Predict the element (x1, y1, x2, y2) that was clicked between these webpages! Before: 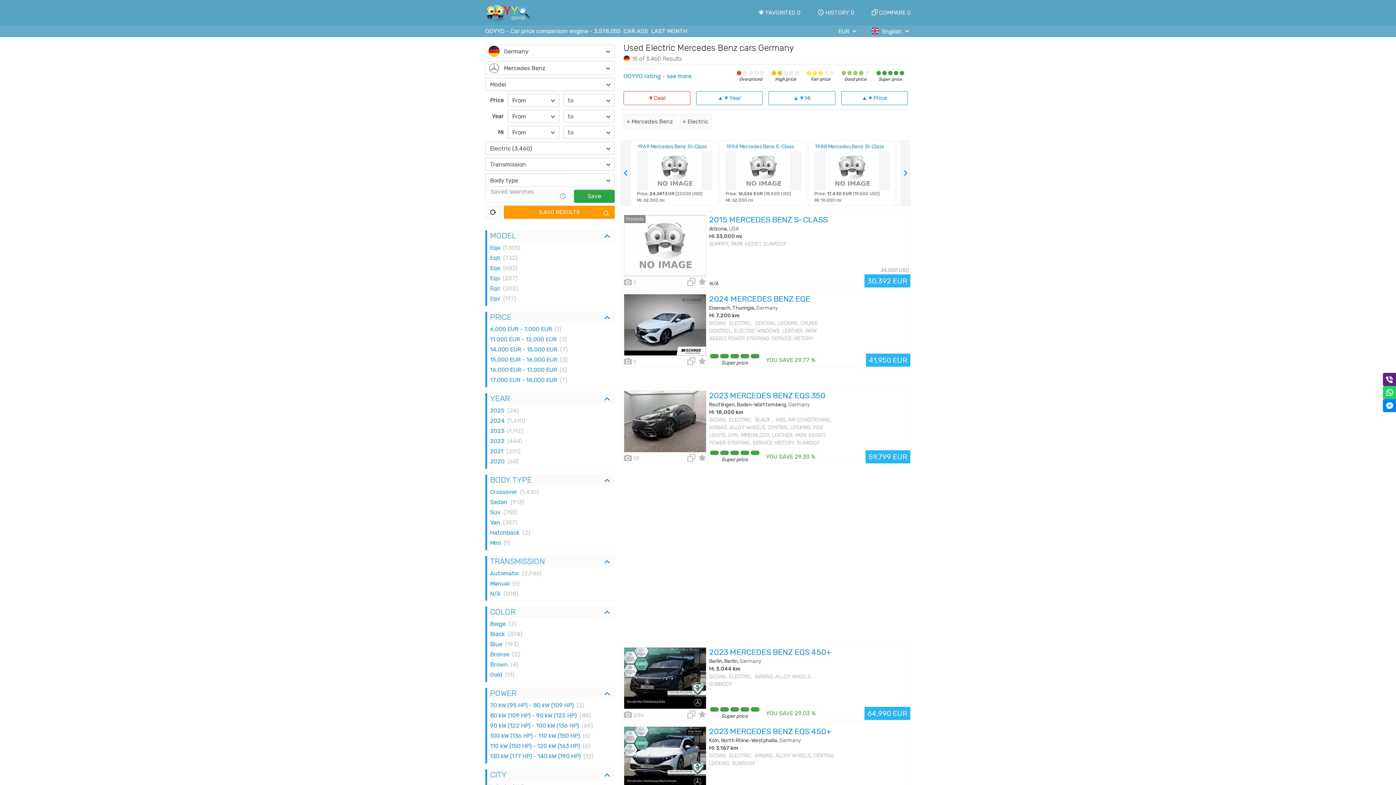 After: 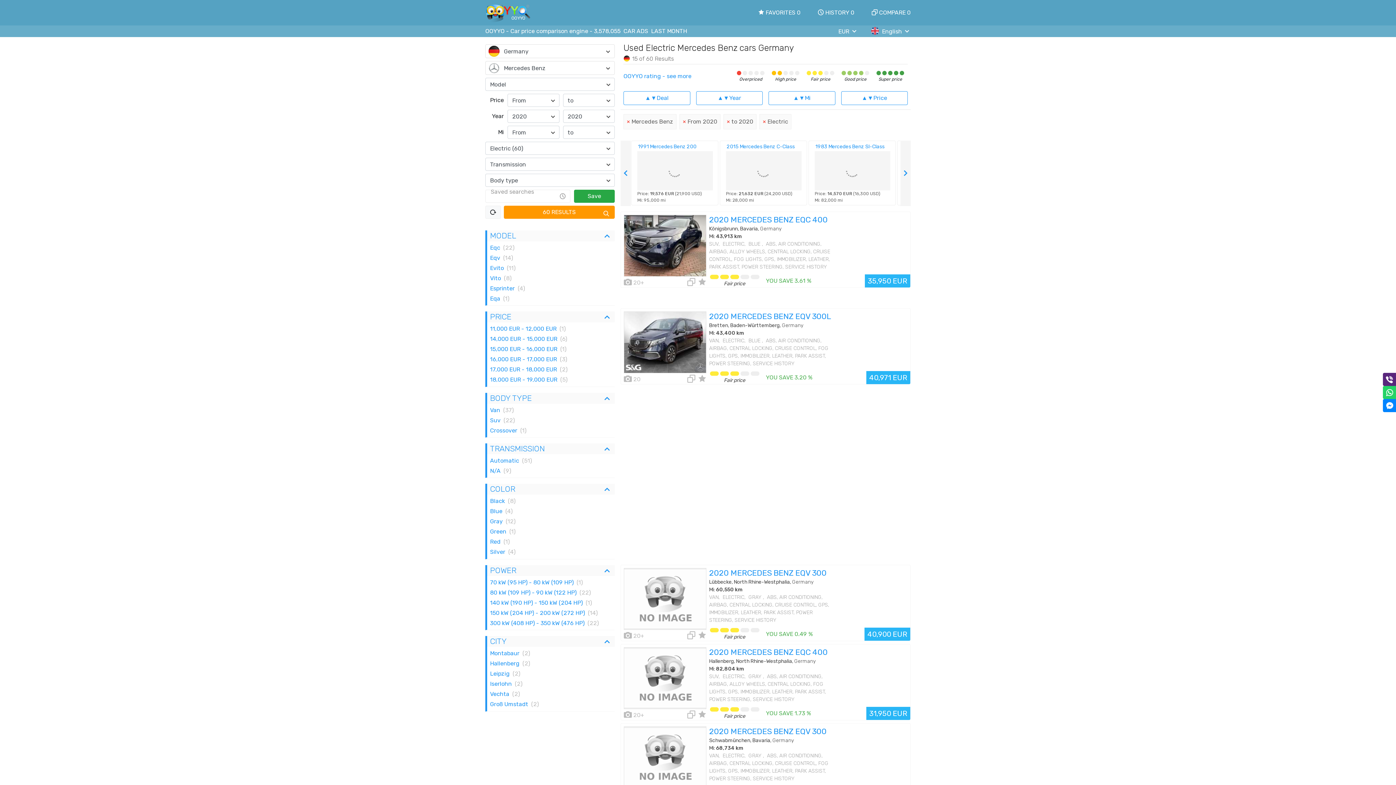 Action: bbox: (487, 456, 614, 466) label: 2020
(60)